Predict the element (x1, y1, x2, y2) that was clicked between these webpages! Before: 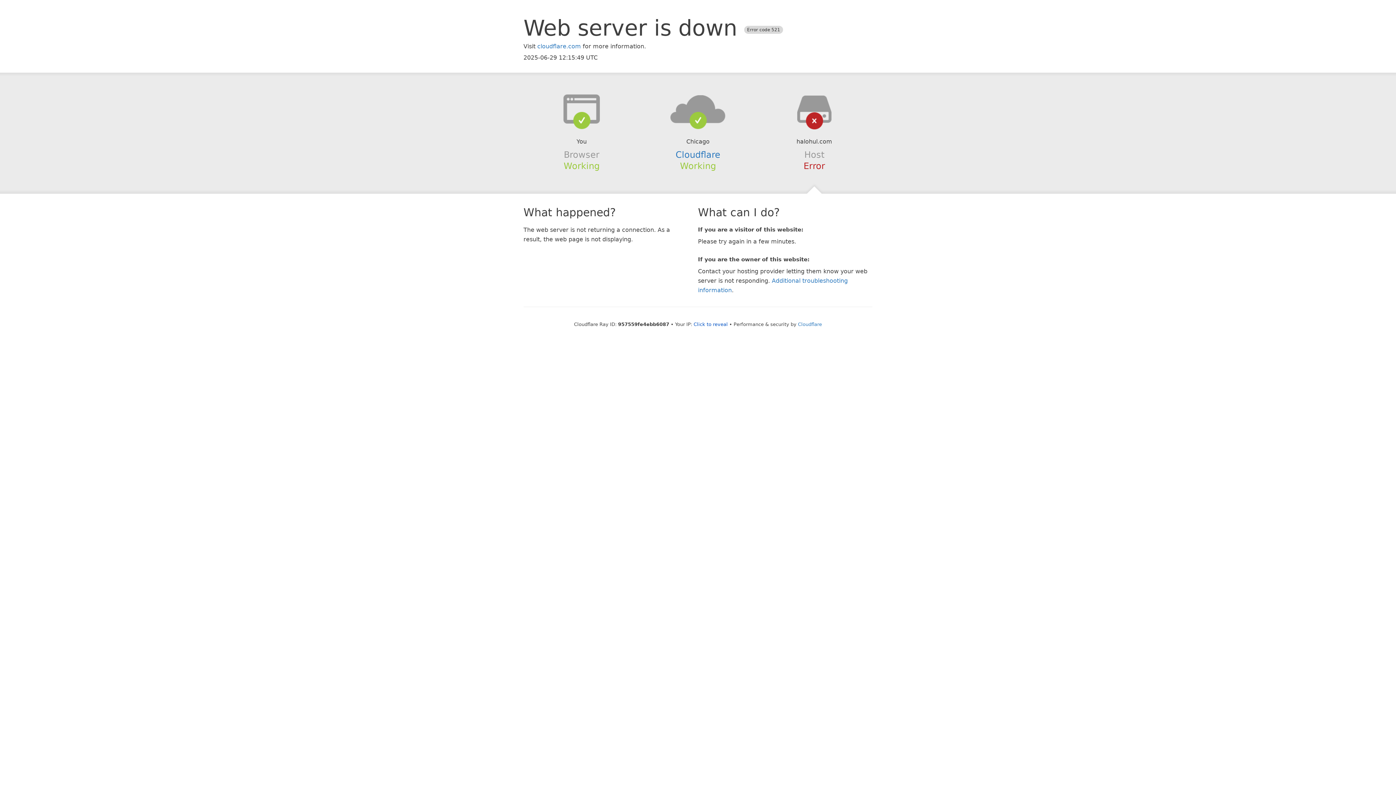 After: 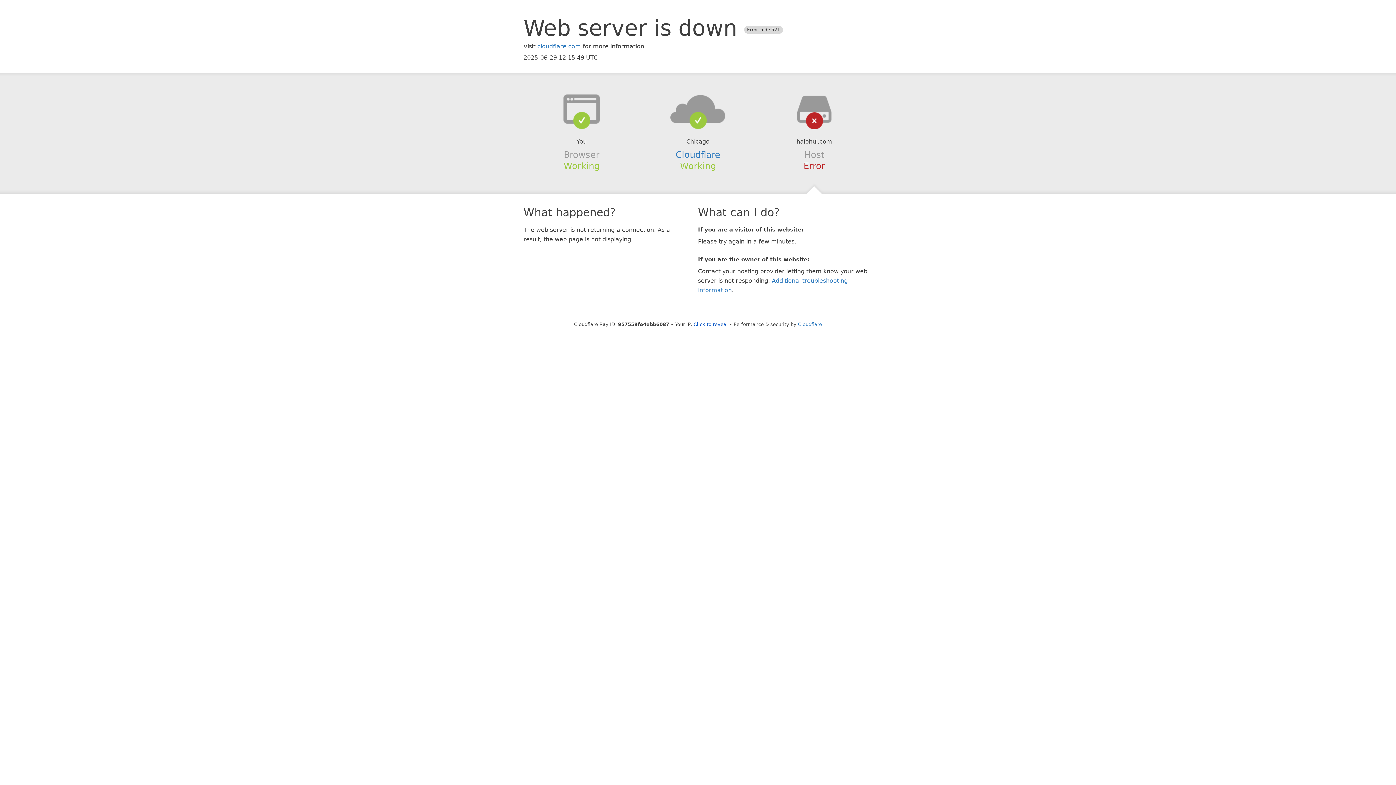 Action: bbox: (639, 94, 756, 123)